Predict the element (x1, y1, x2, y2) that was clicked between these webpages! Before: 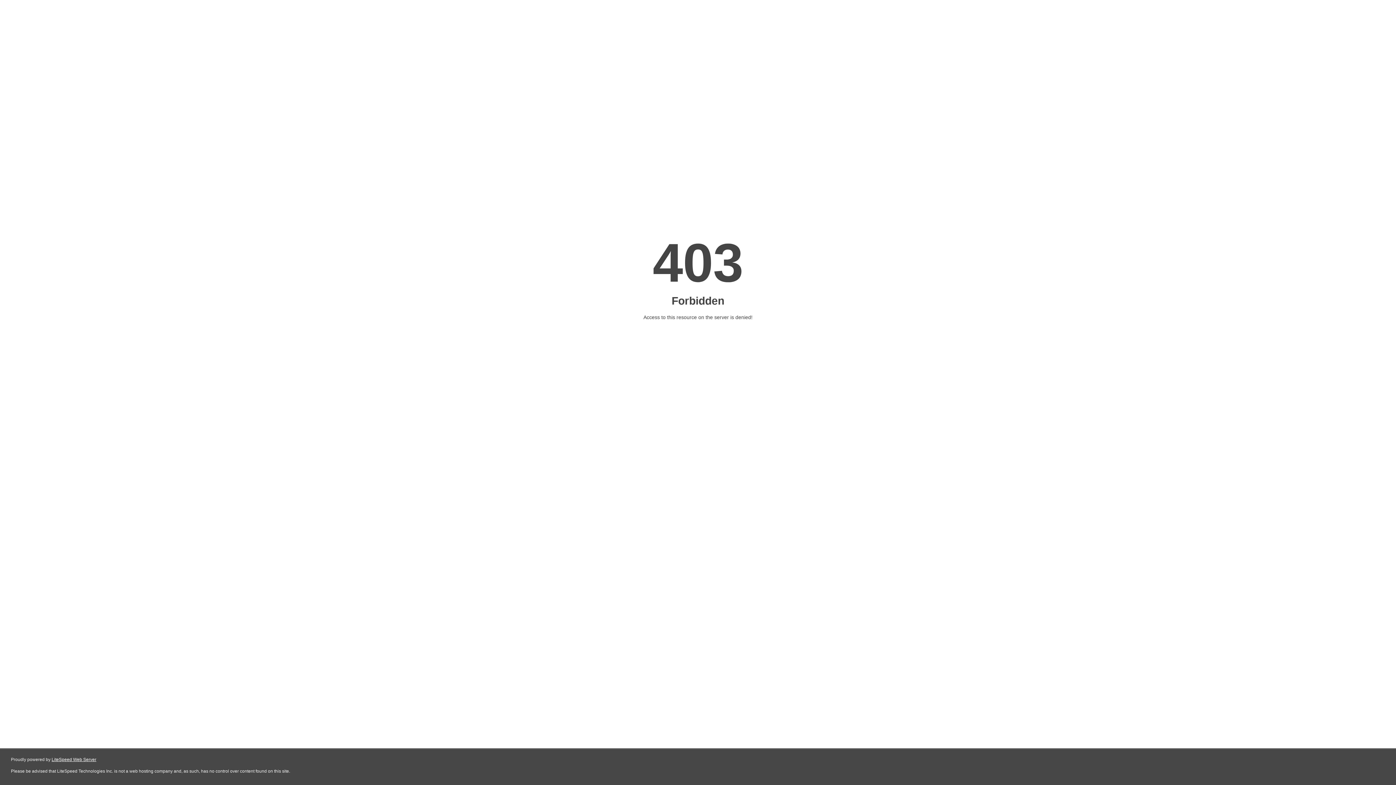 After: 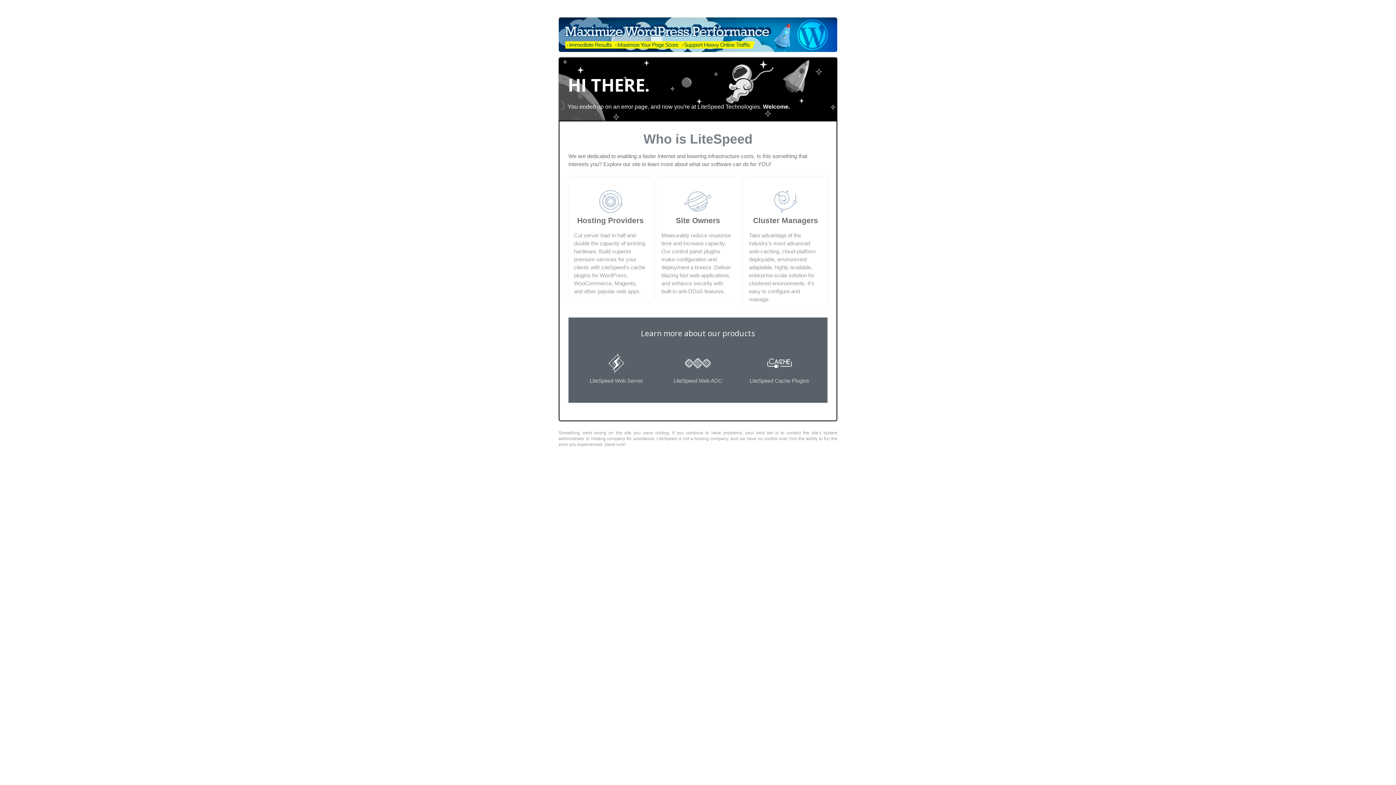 Action: bbox: (51, 757, 96, 762) label: LiteSpeed Web Server